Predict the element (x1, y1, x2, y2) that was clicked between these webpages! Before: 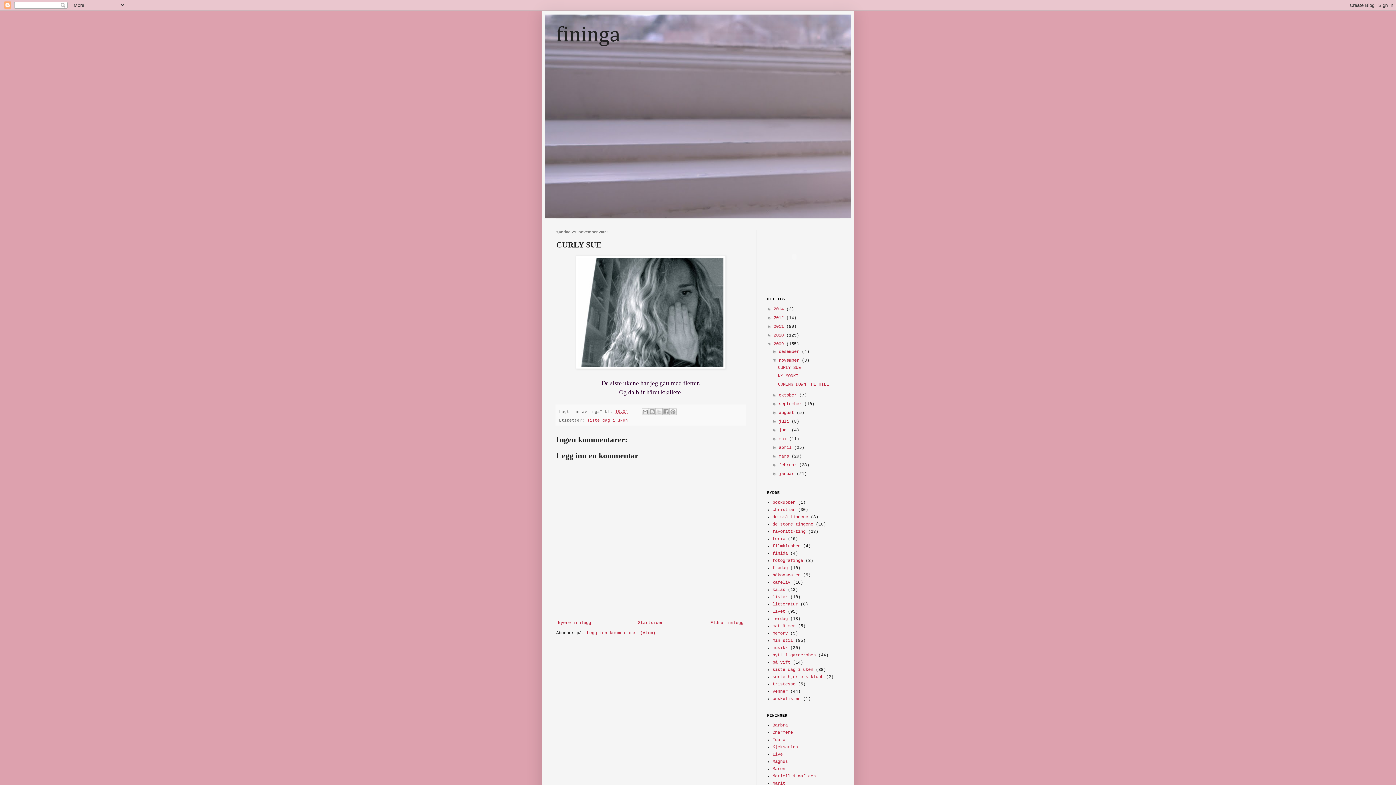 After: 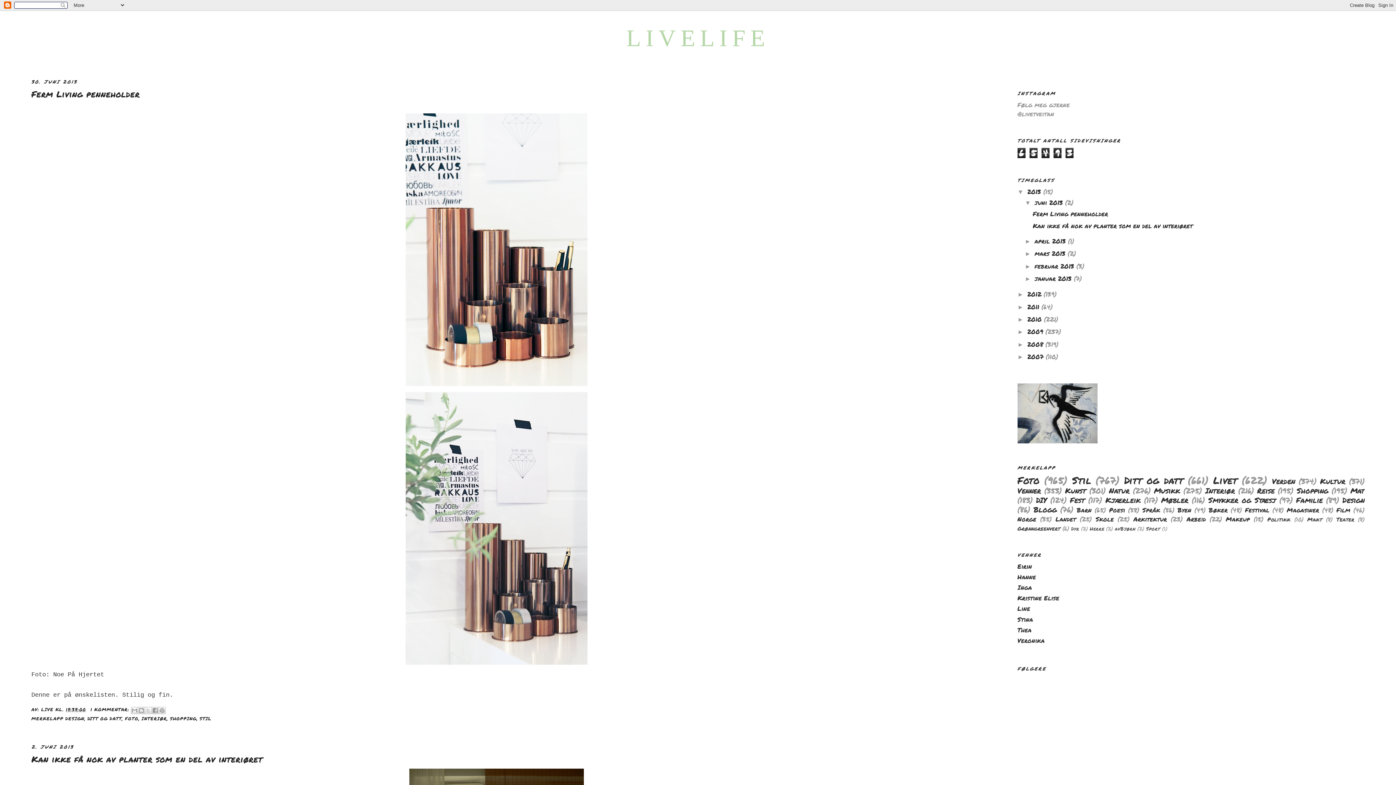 Action: label: Live bbox: (772, 752, 782, 757)